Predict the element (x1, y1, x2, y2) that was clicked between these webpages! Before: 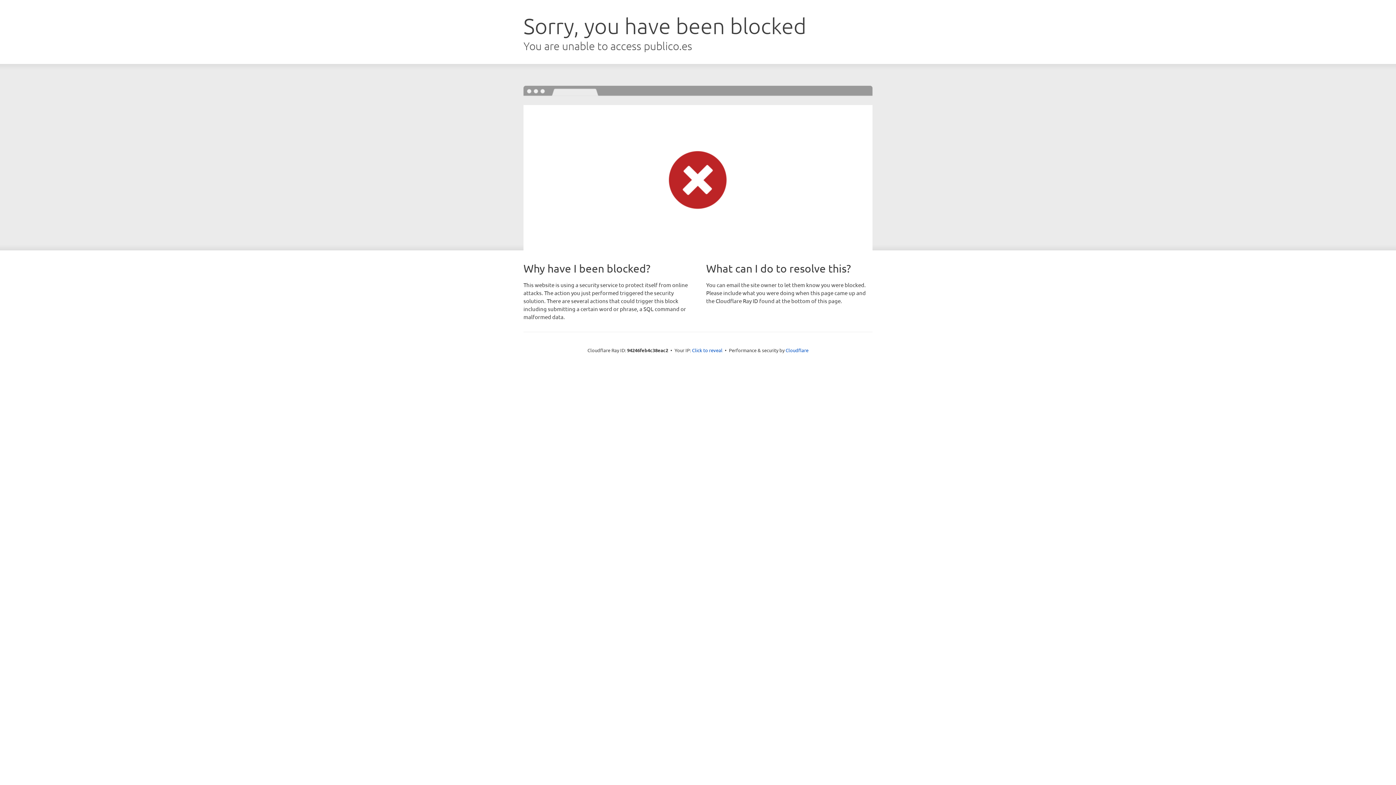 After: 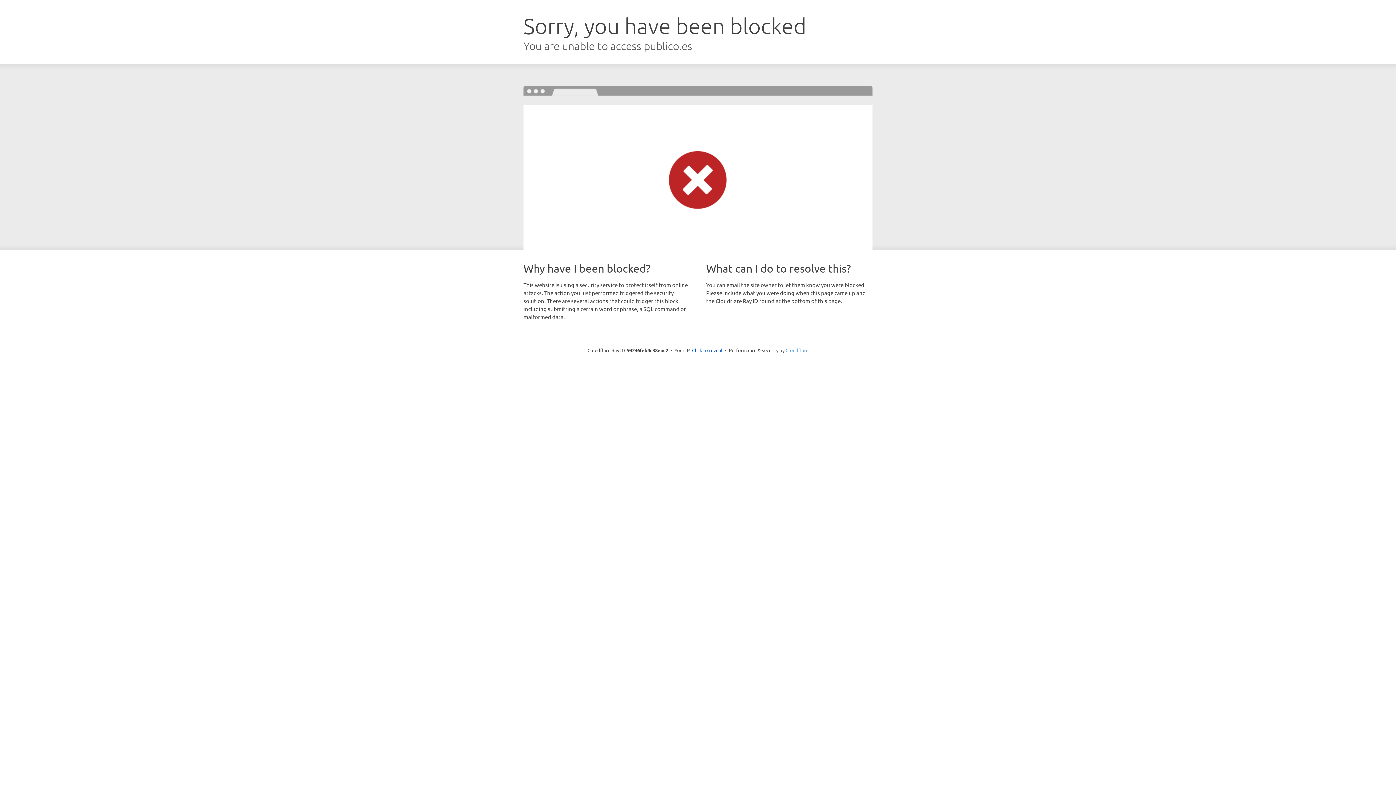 Action: label: Cloudflare bbox: (785, 347, 808, 353)